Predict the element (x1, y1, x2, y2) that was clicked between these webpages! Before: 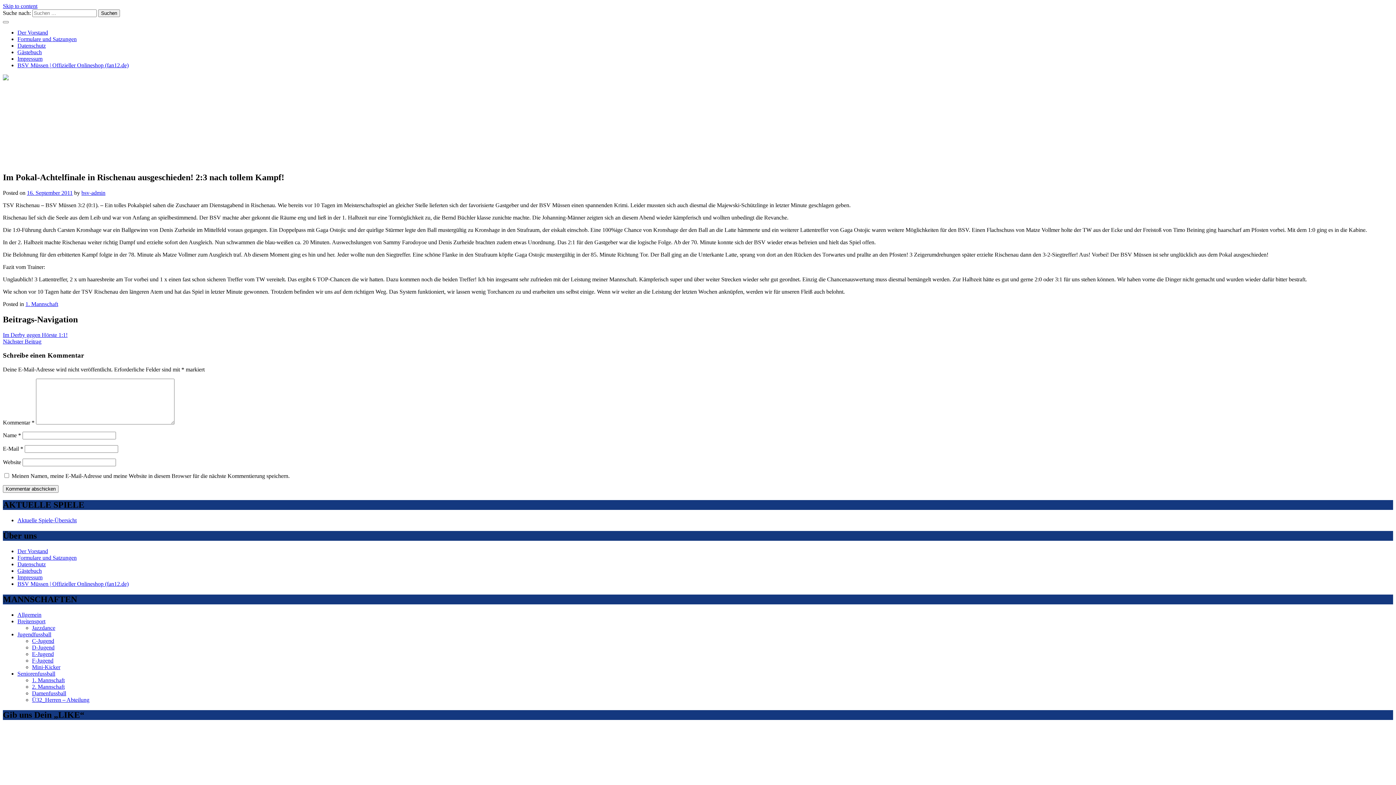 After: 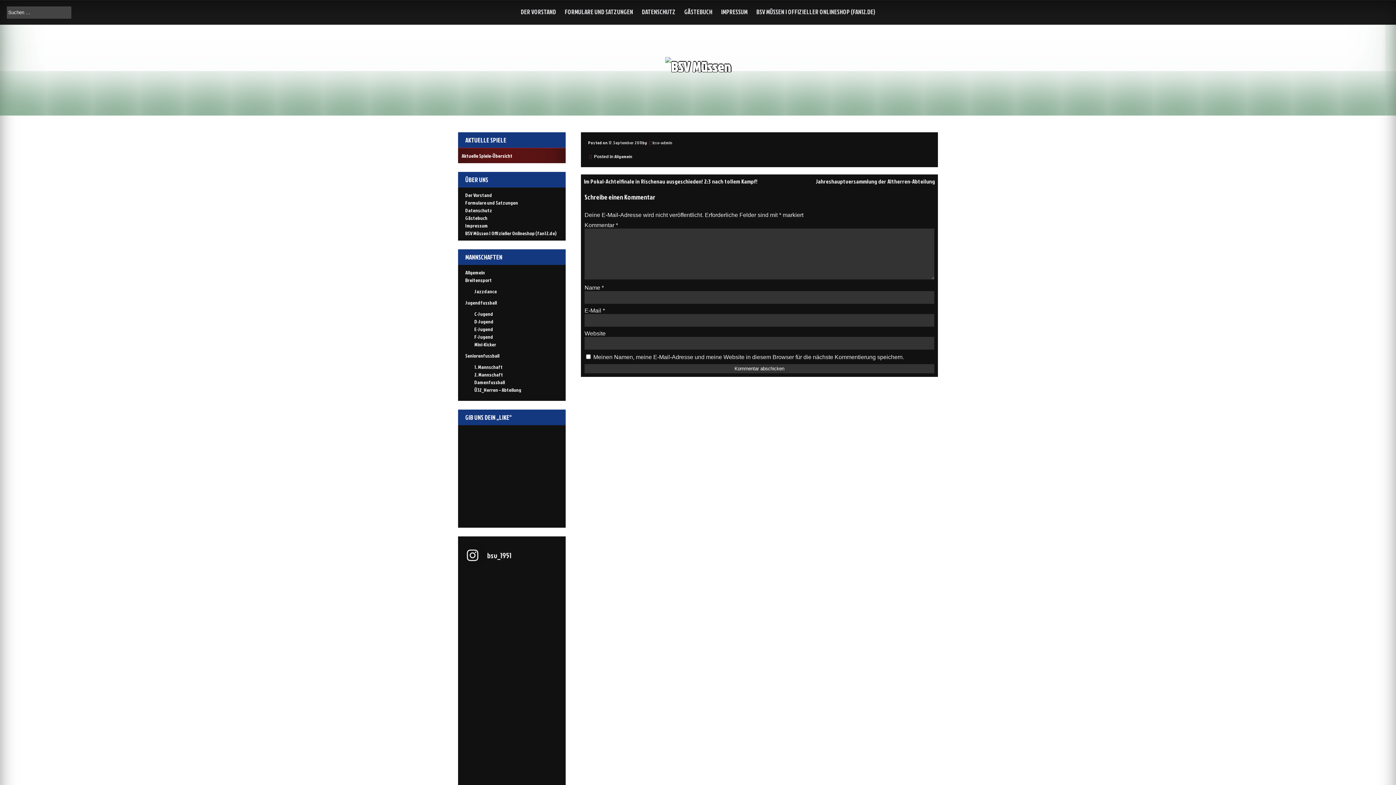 Action: bbox: (2, 338, 41, 344) label: Nächster Beitrag